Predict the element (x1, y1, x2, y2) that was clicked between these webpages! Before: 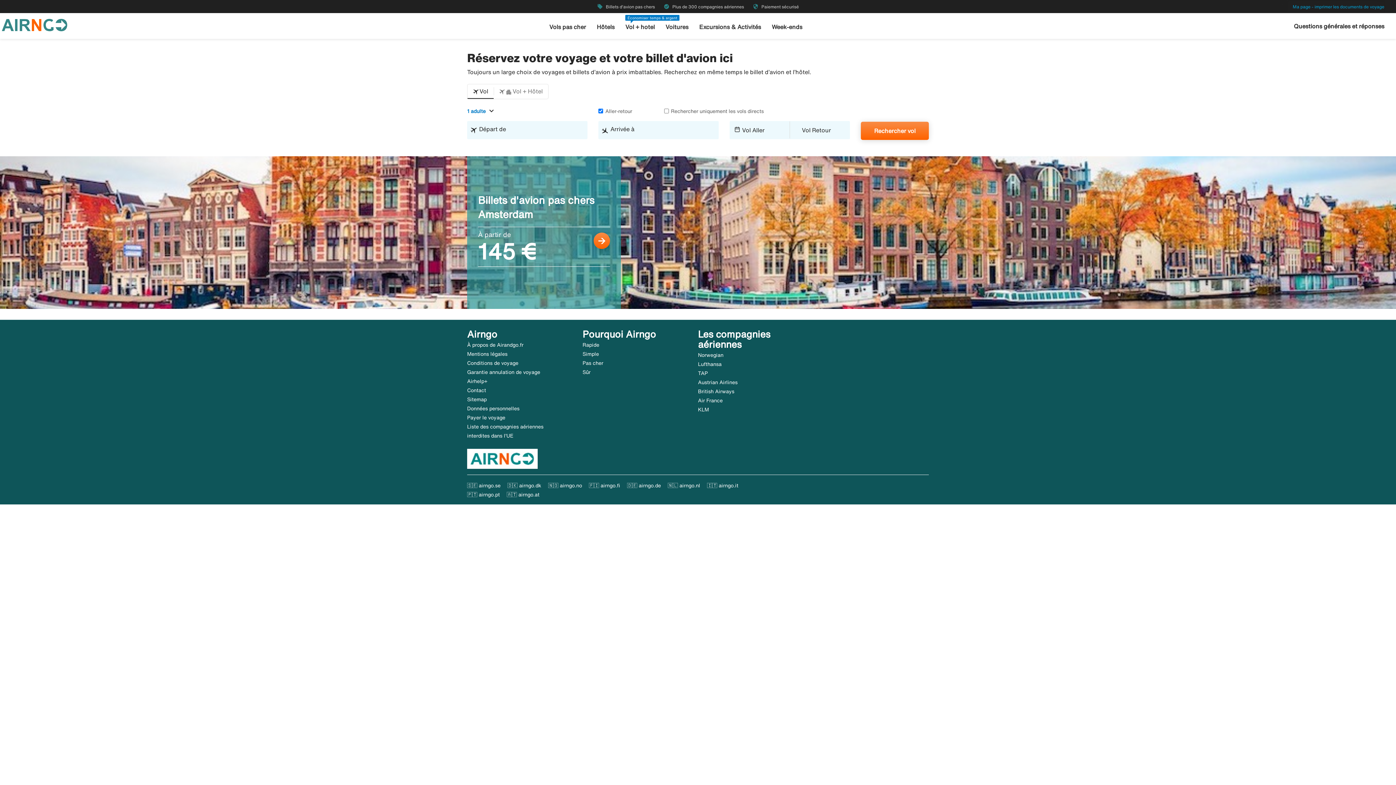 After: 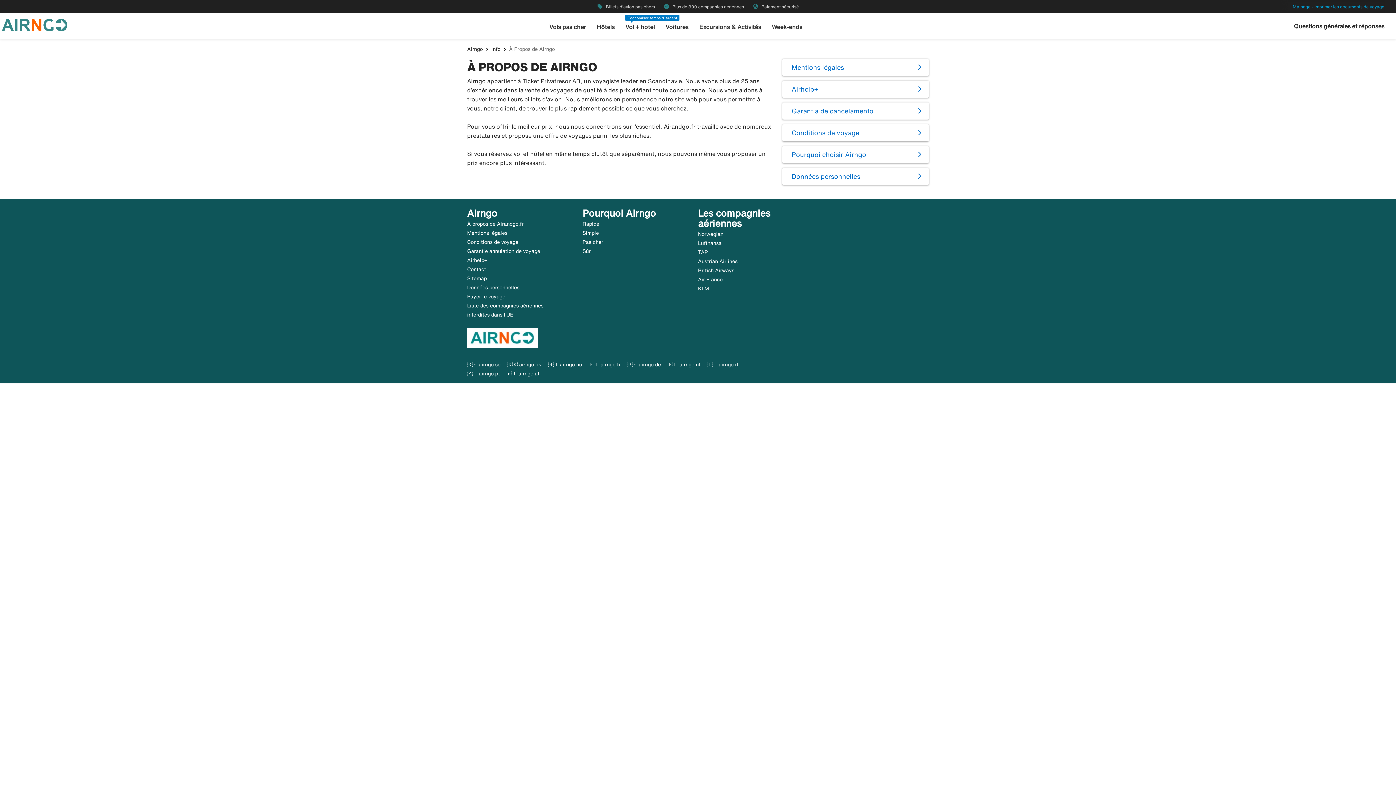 Action: label: À propos de Airandgo.fr bbox: (467, 342, 523, 347)